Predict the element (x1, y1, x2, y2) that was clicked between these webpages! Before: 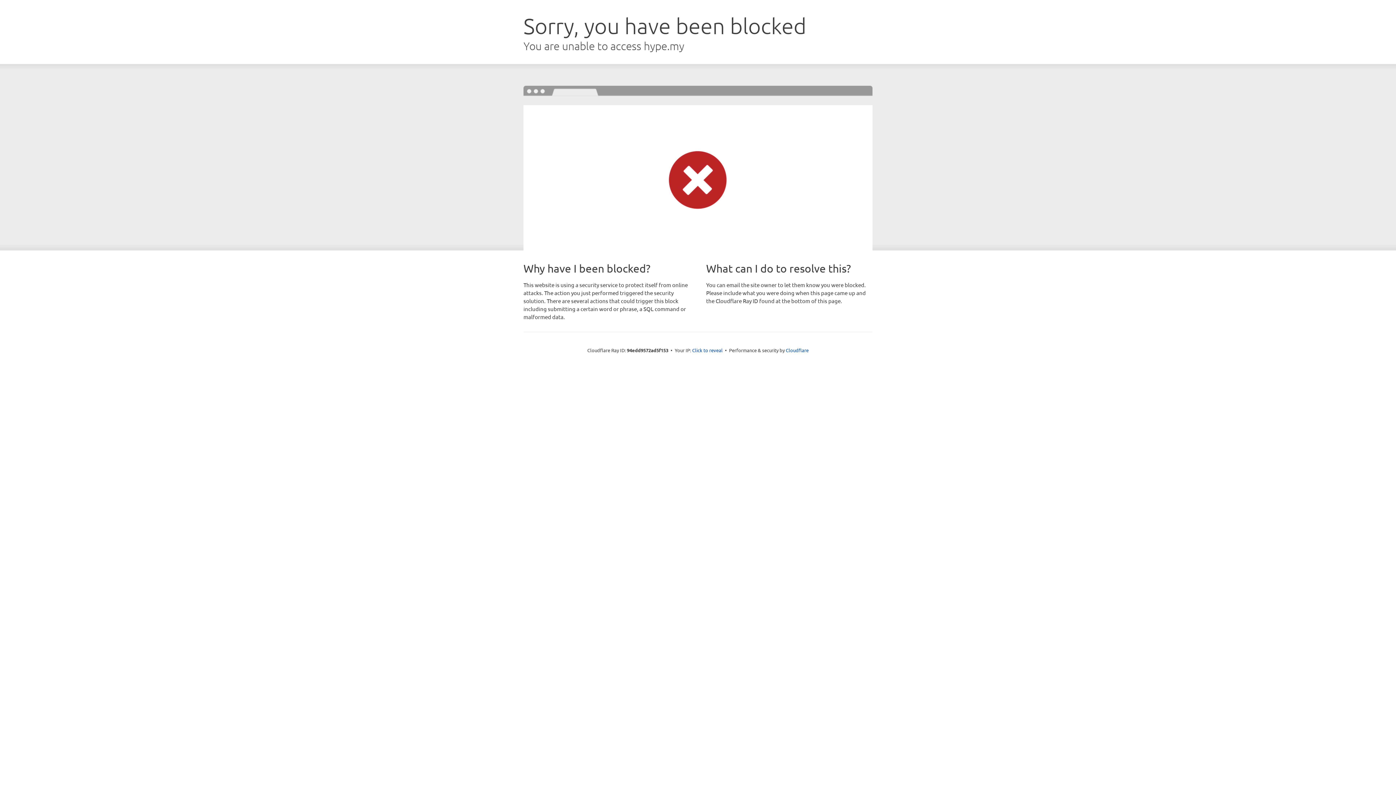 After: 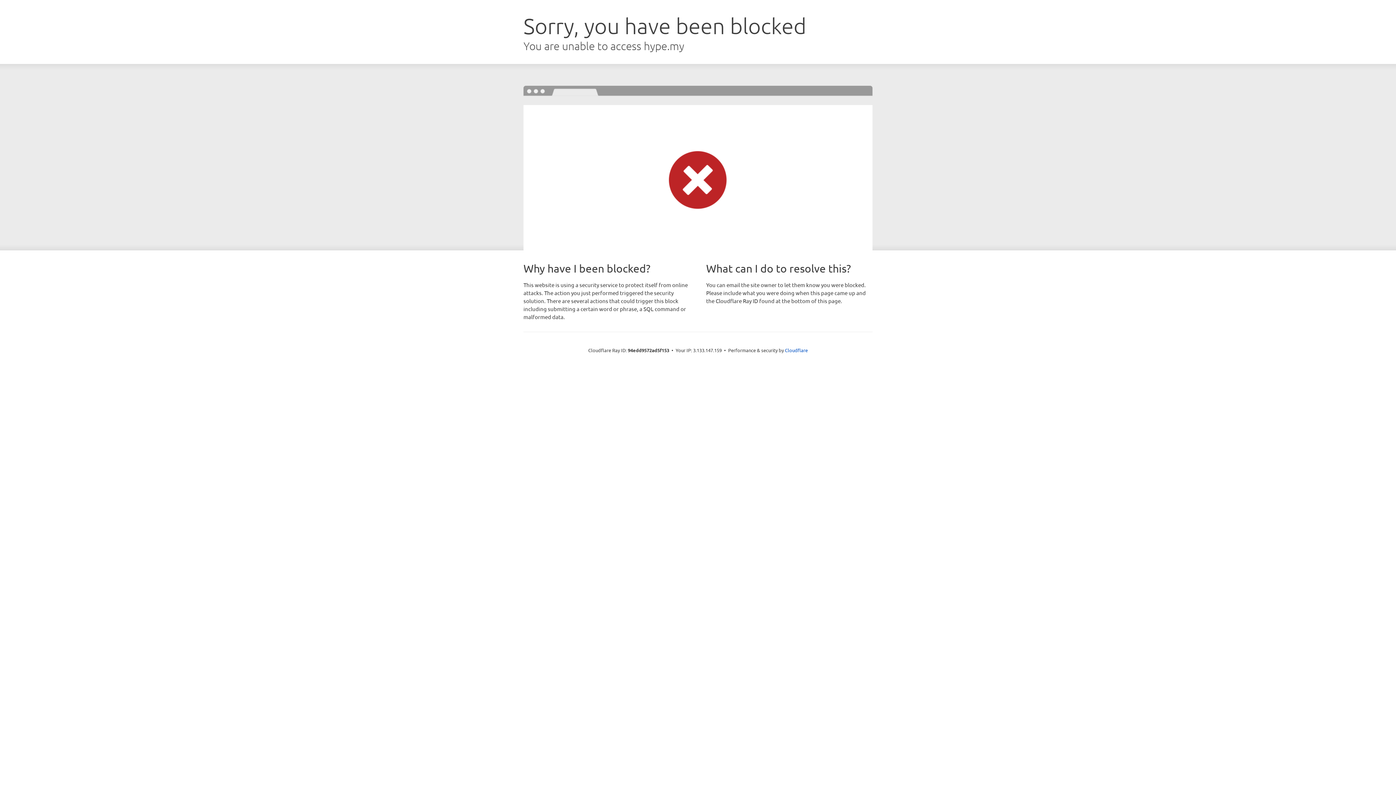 Action: label: Click to reveal bbox: (692, 346, 722, 353)